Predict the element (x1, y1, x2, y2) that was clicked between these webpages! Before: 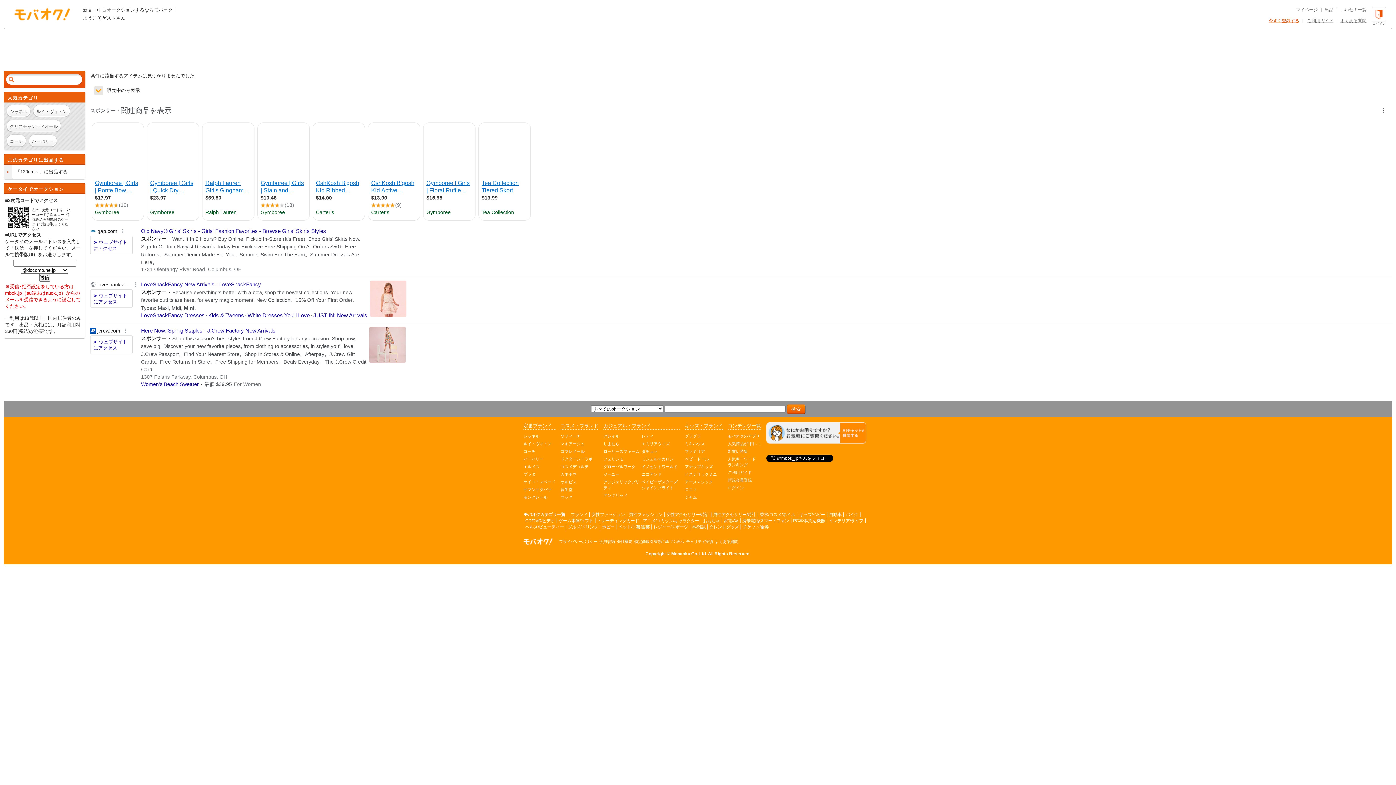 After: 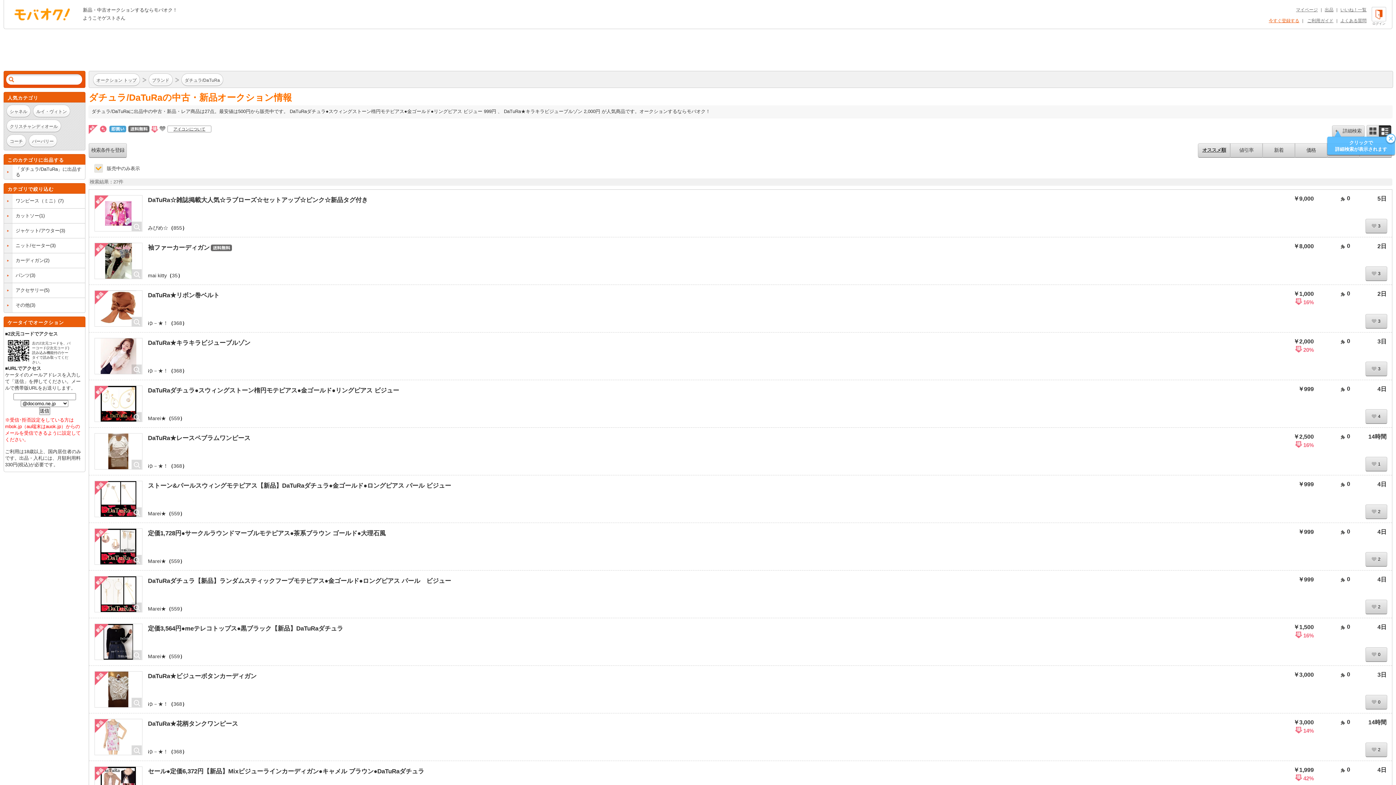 Action: label: ダチュラ bbox: (641, 448, 680, 454)